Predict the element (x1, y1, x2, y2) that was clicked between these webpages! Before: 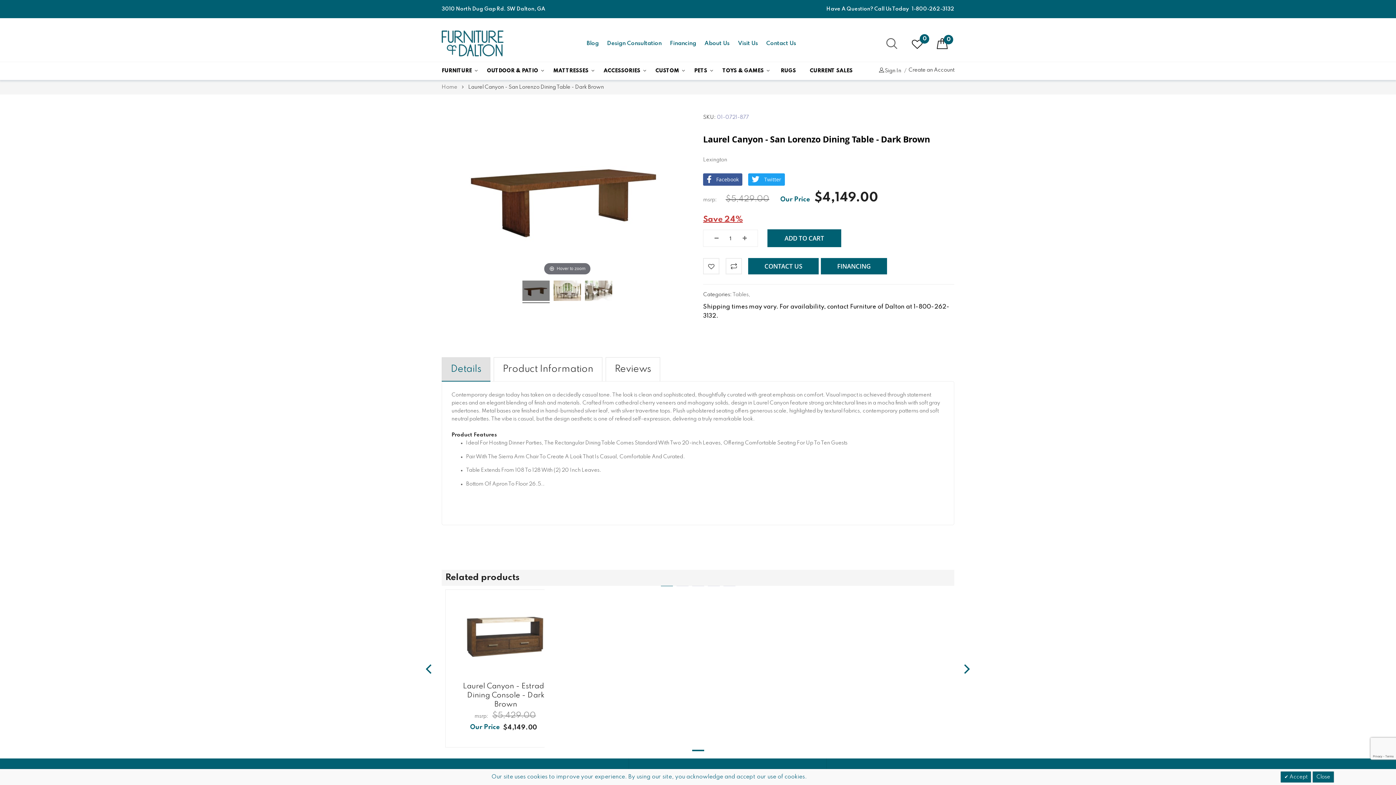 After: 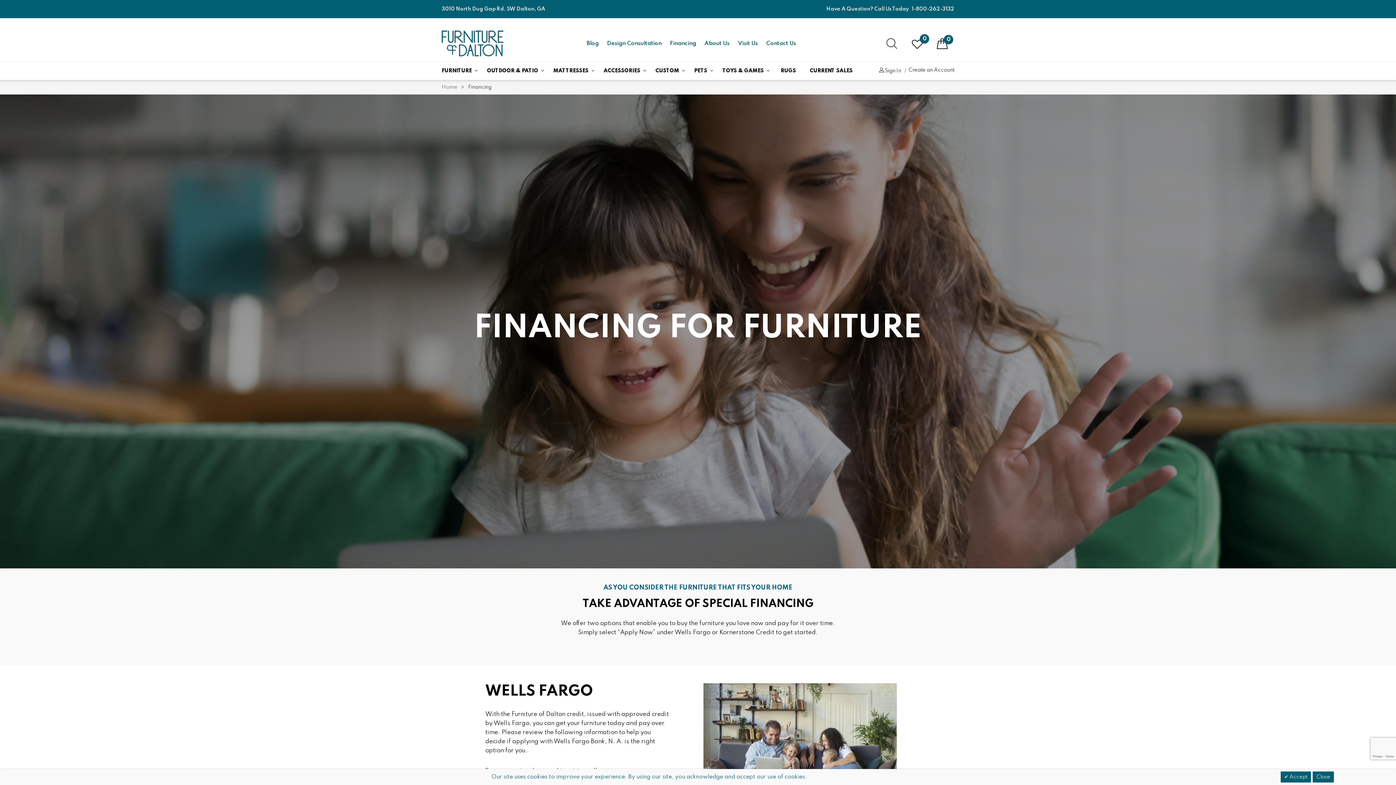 Action: label: Financing bbox: (821, 258, 887, 274)